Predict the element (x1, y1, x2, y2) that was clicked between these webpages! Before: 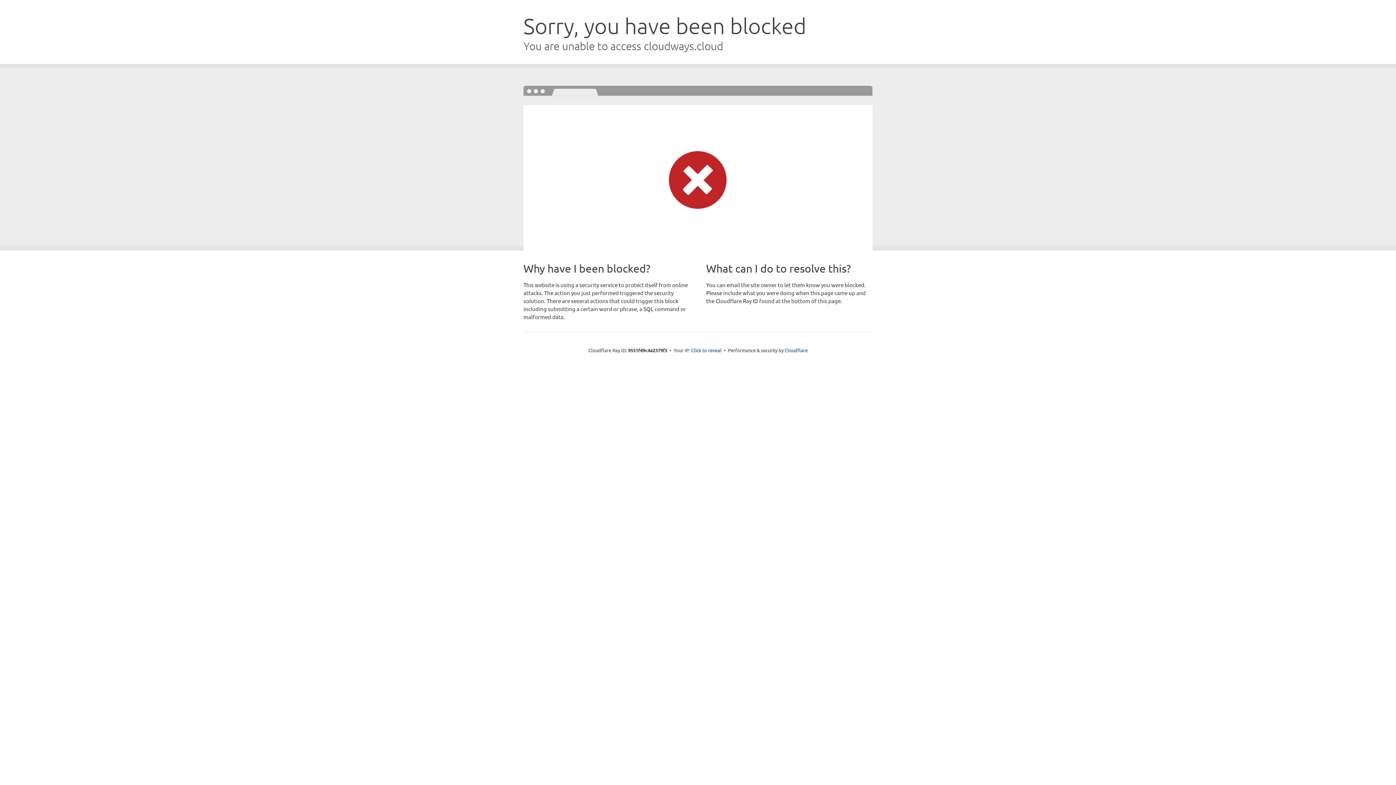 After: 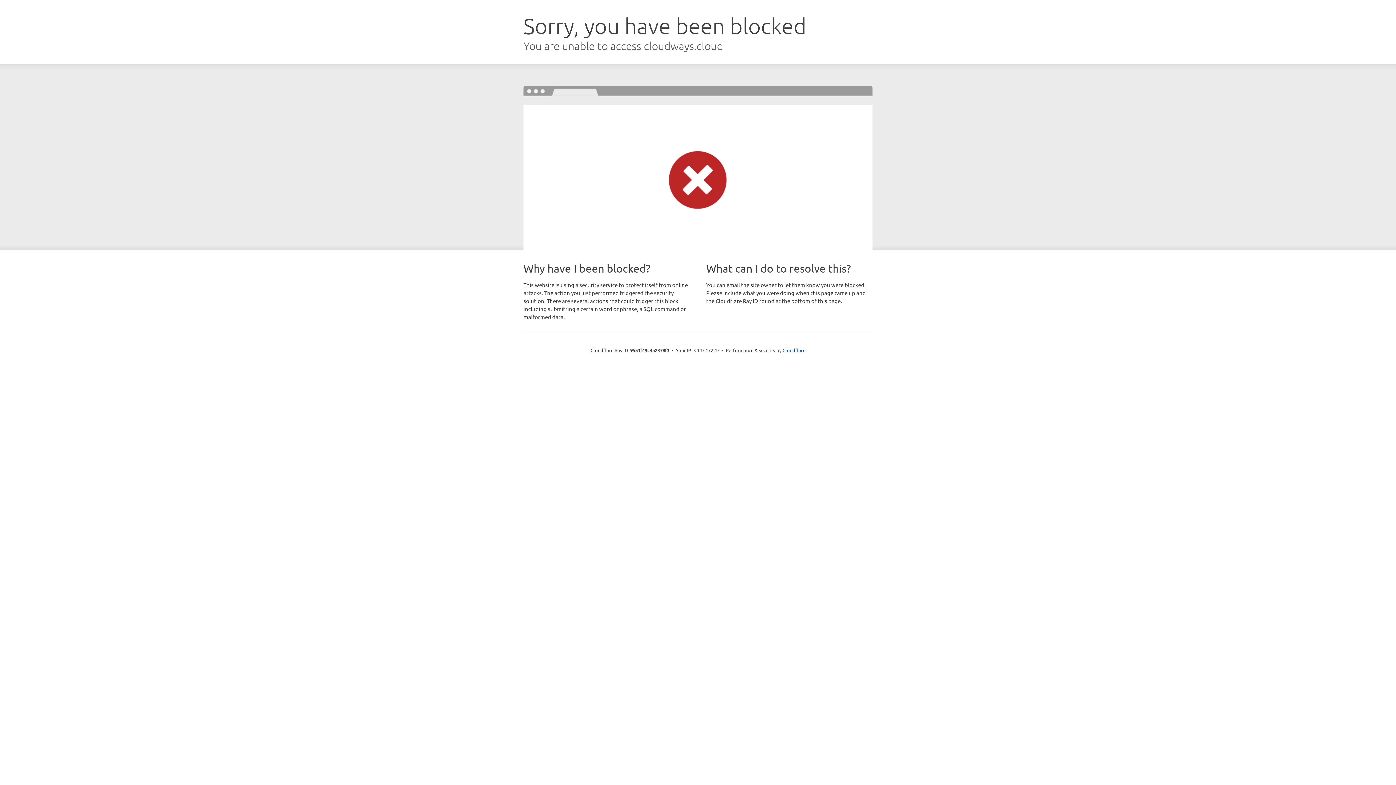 Action: label: Click to reveal bbox: (691, 346, 721, 353)